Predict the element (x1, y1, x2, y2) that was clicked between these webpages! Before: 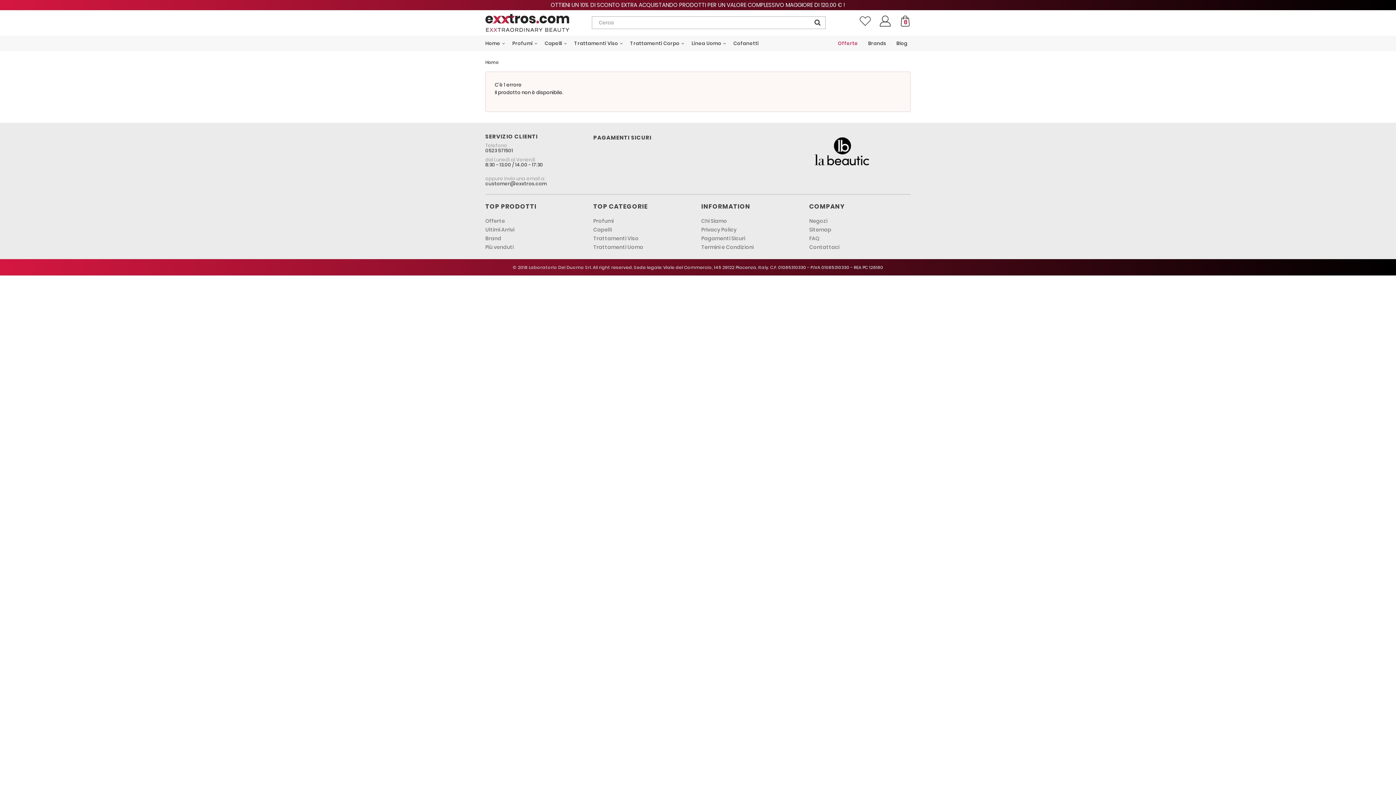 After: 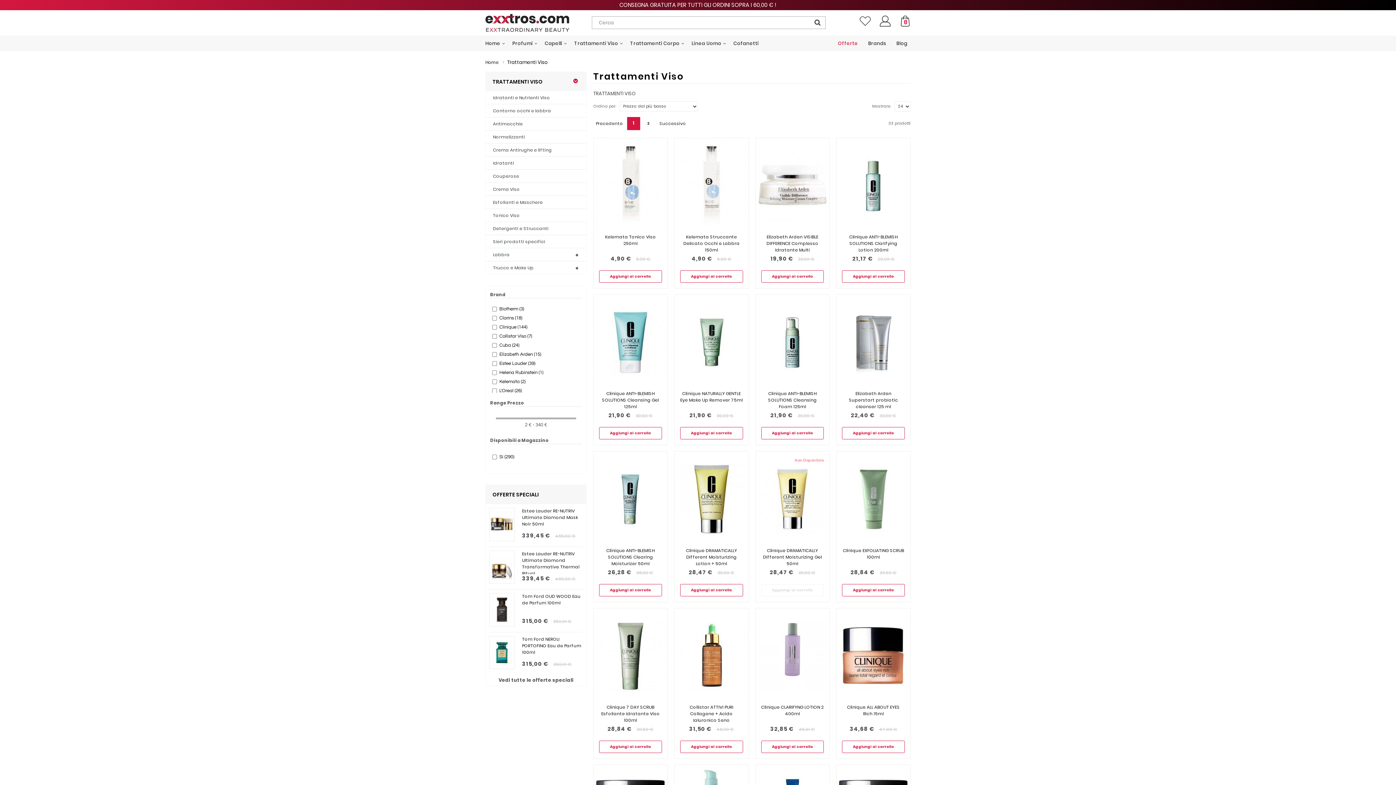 Action: bbox: (593, 233, 638, 244) label: Trattamenti Viso